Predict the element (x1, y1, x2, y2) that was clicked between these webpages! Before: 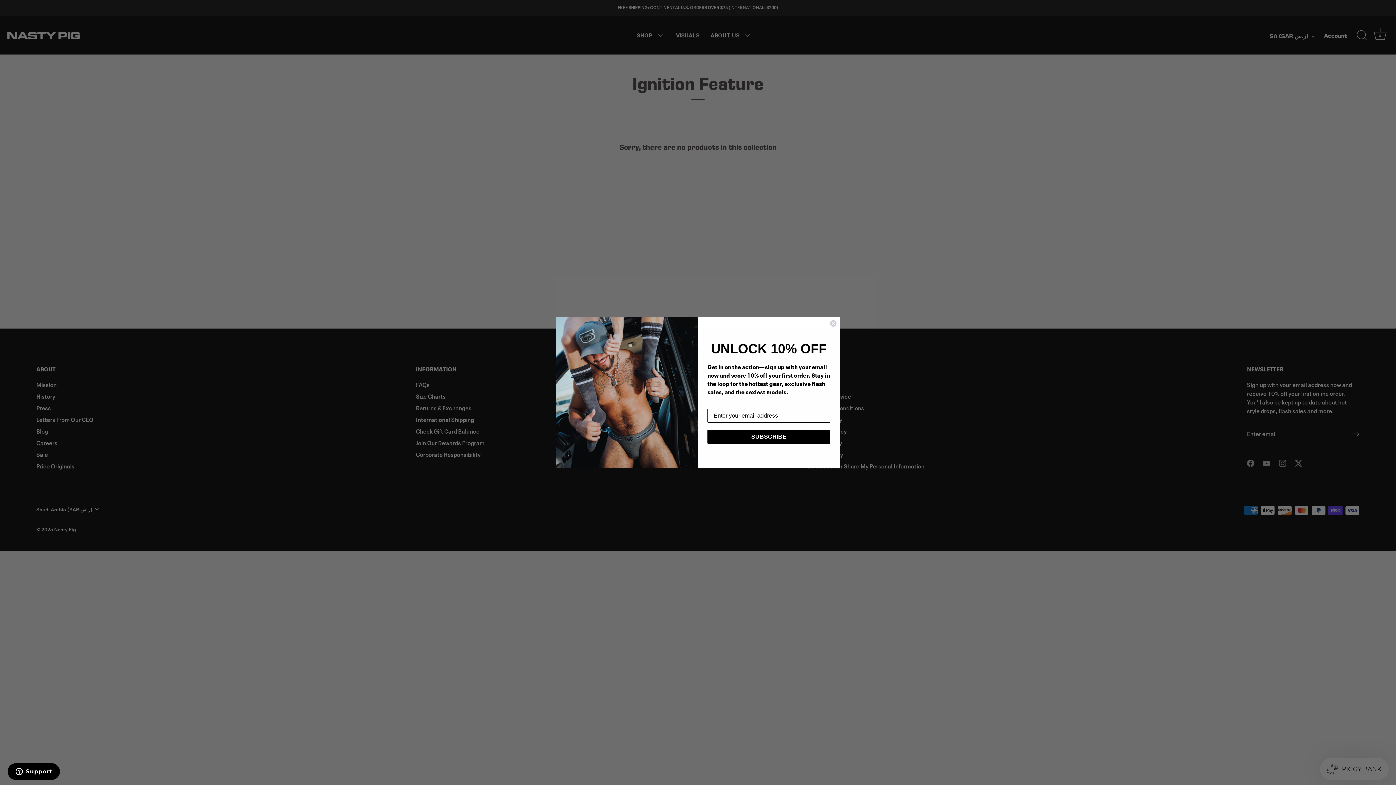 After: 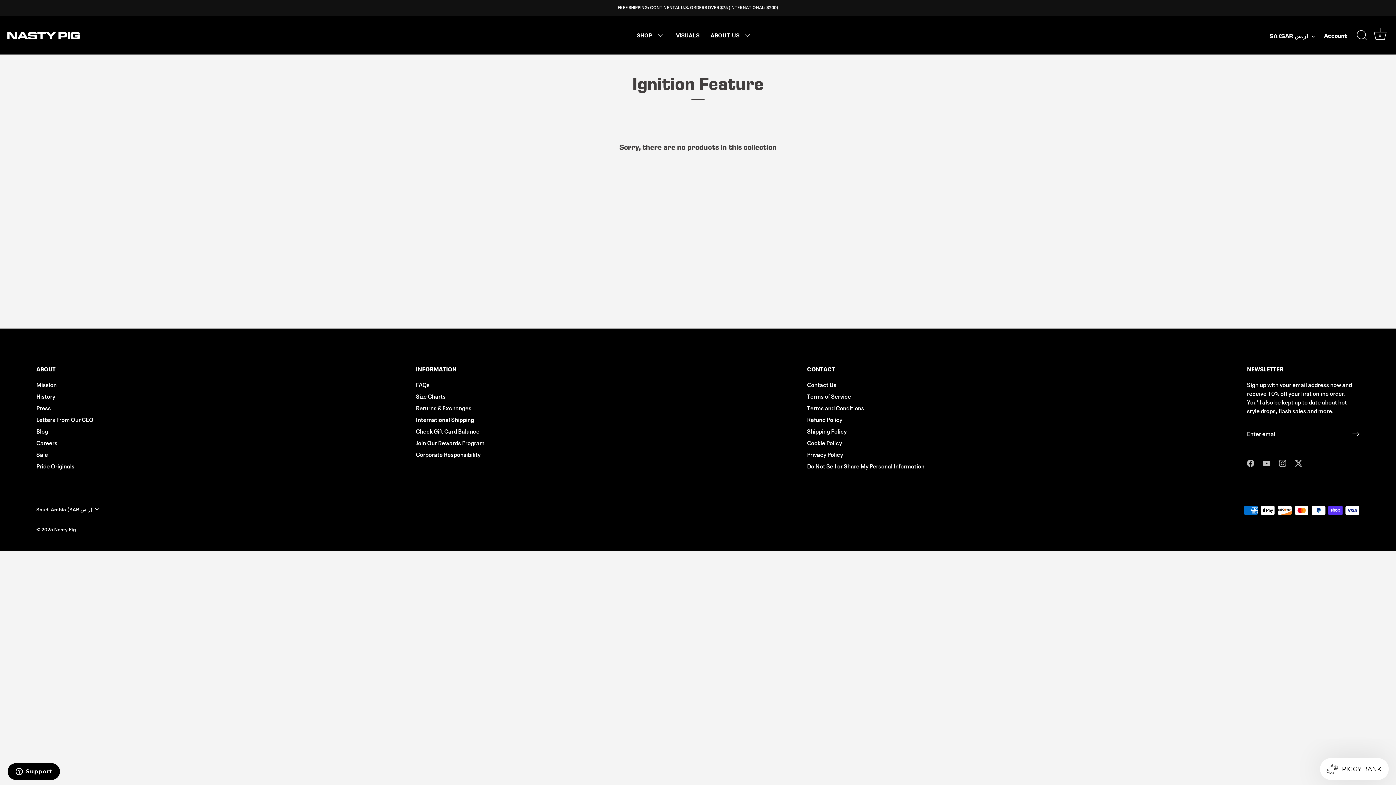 Action: label: Close dialog bbox: (829, 319, 837, 327)